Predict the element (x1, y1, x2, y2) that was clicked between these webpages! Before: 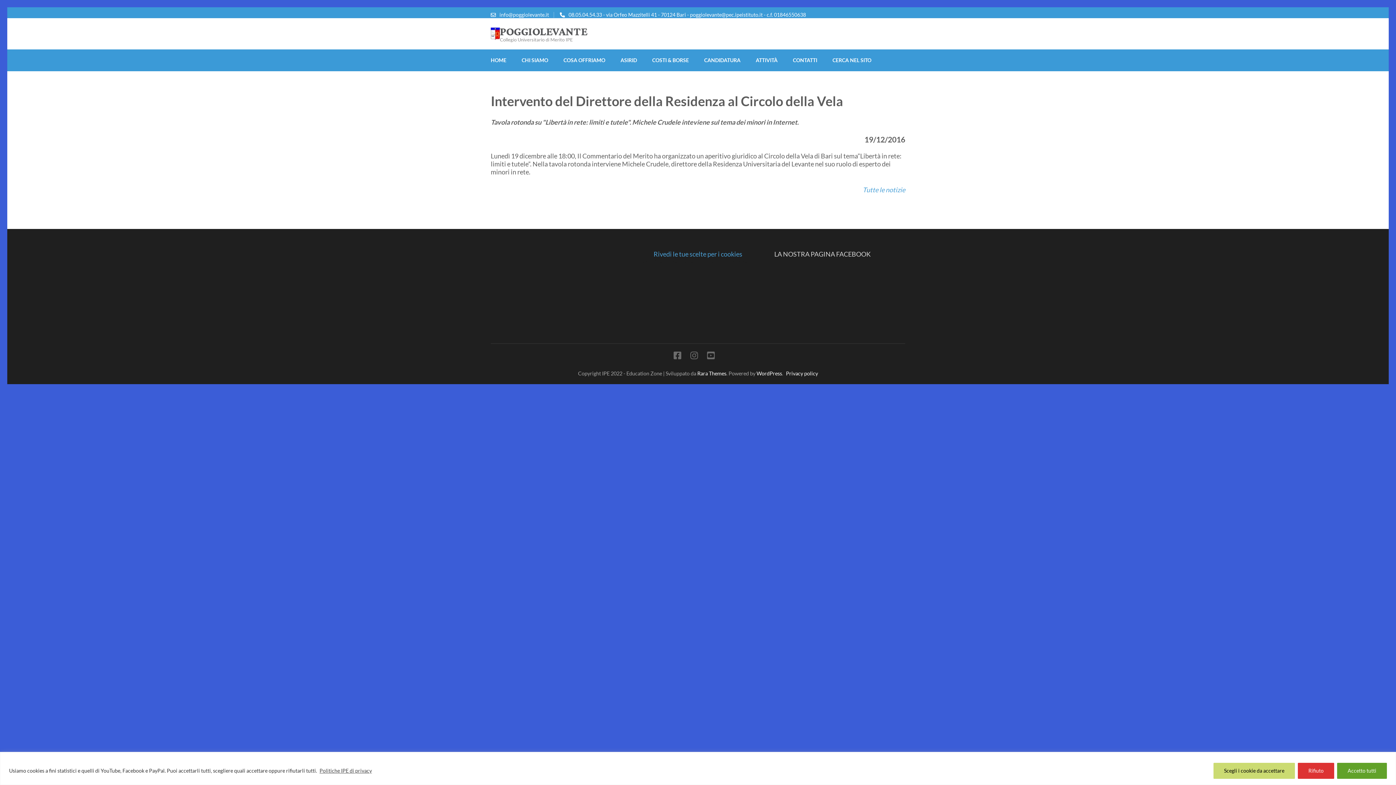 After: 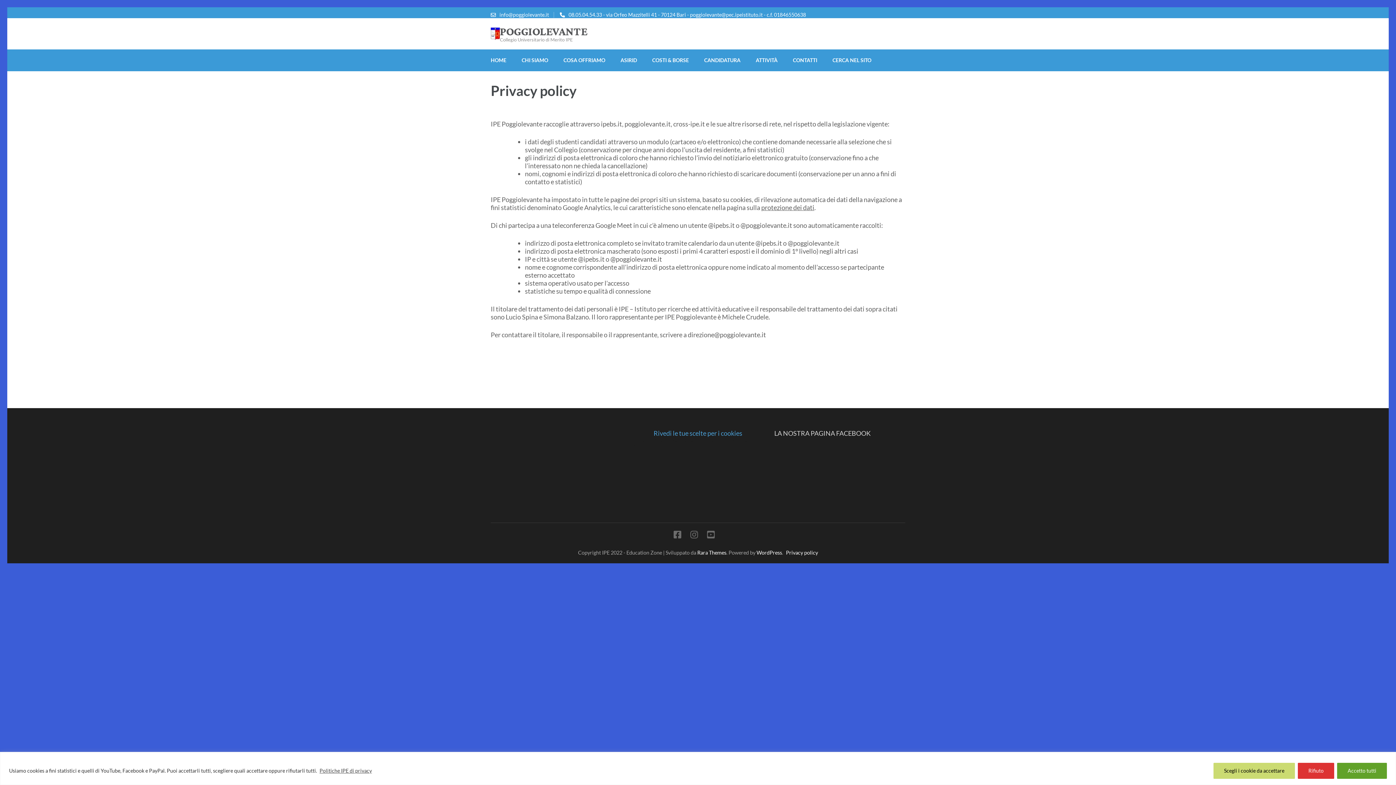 Action: label: Privacy policy bbox: (786, 370, 818, 377)